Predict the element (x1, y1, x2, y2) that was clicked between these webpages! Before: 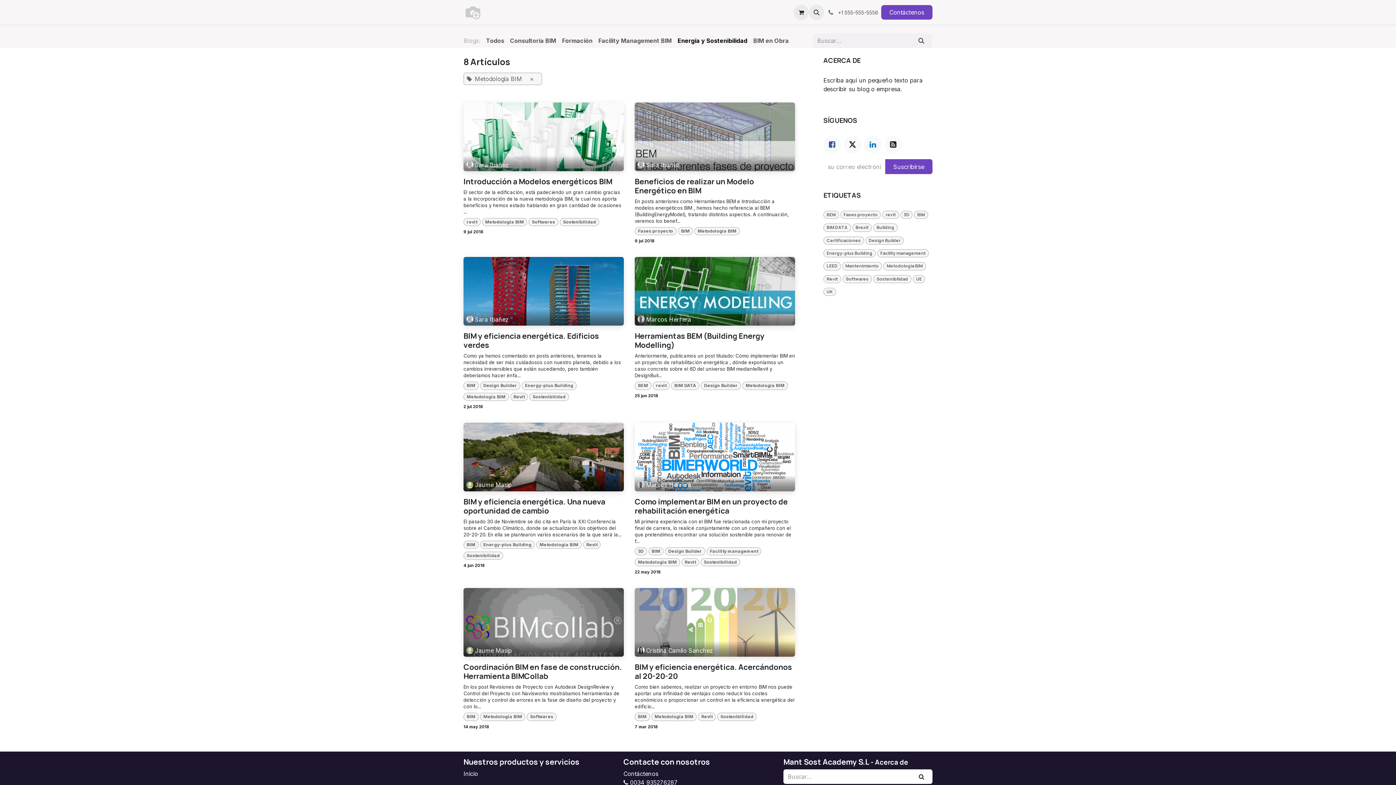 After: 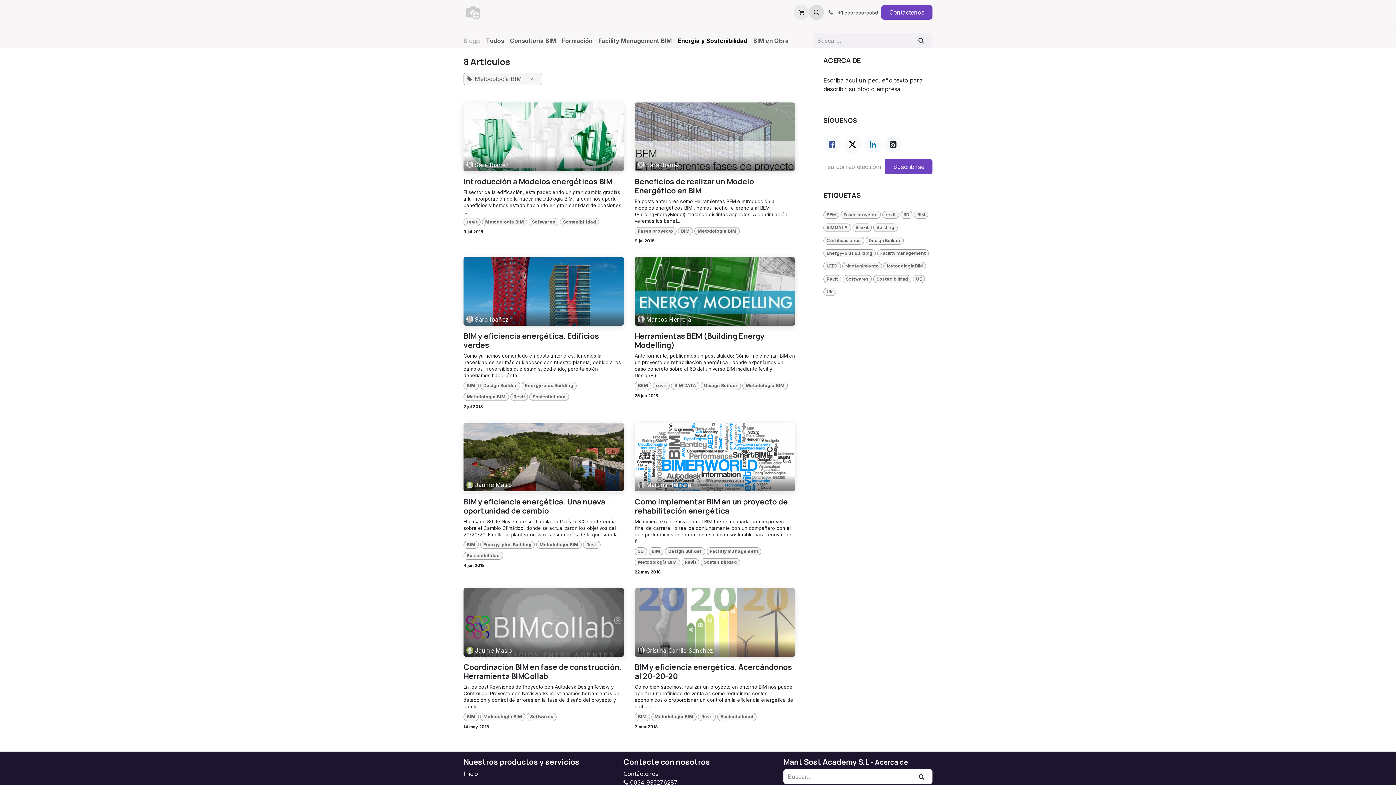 Action: bbox: (809, 4, 824, 20)